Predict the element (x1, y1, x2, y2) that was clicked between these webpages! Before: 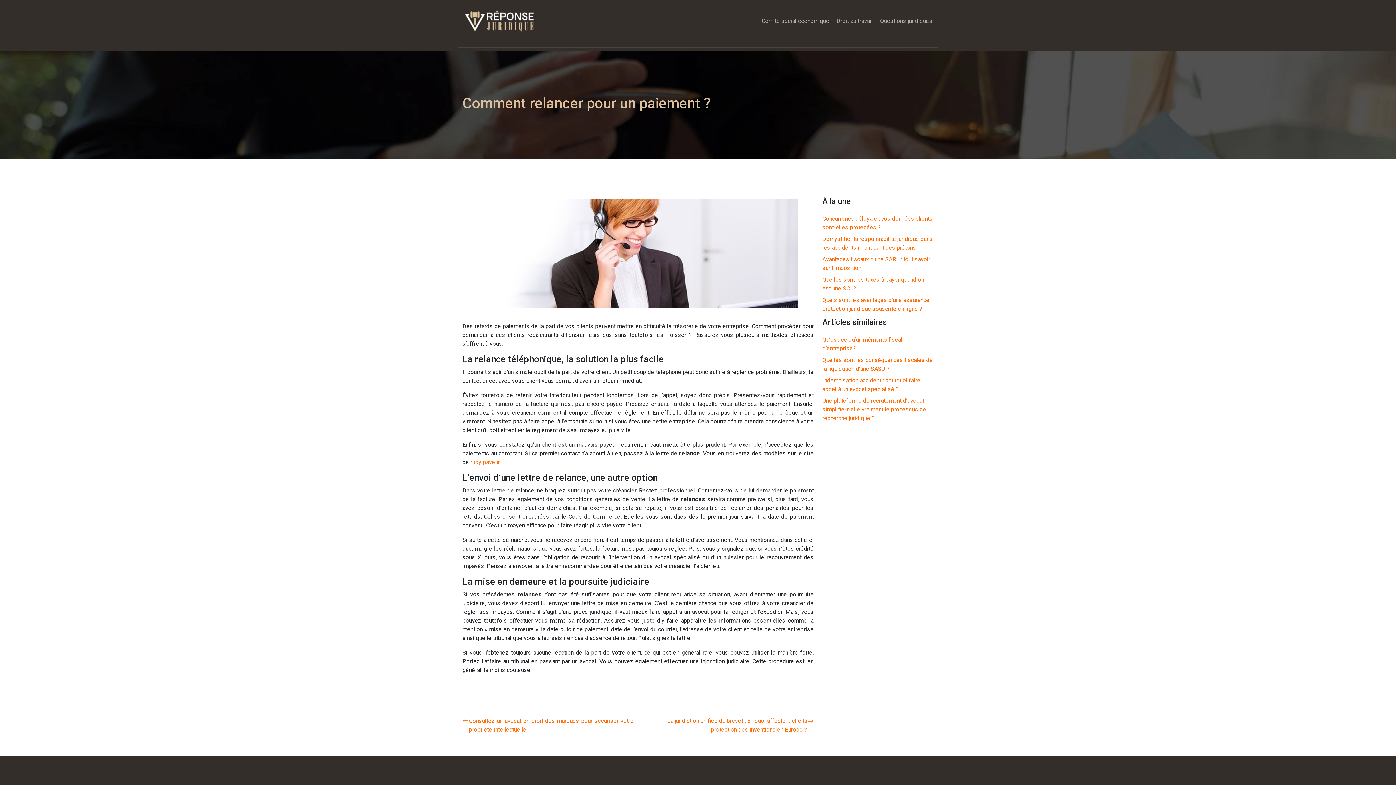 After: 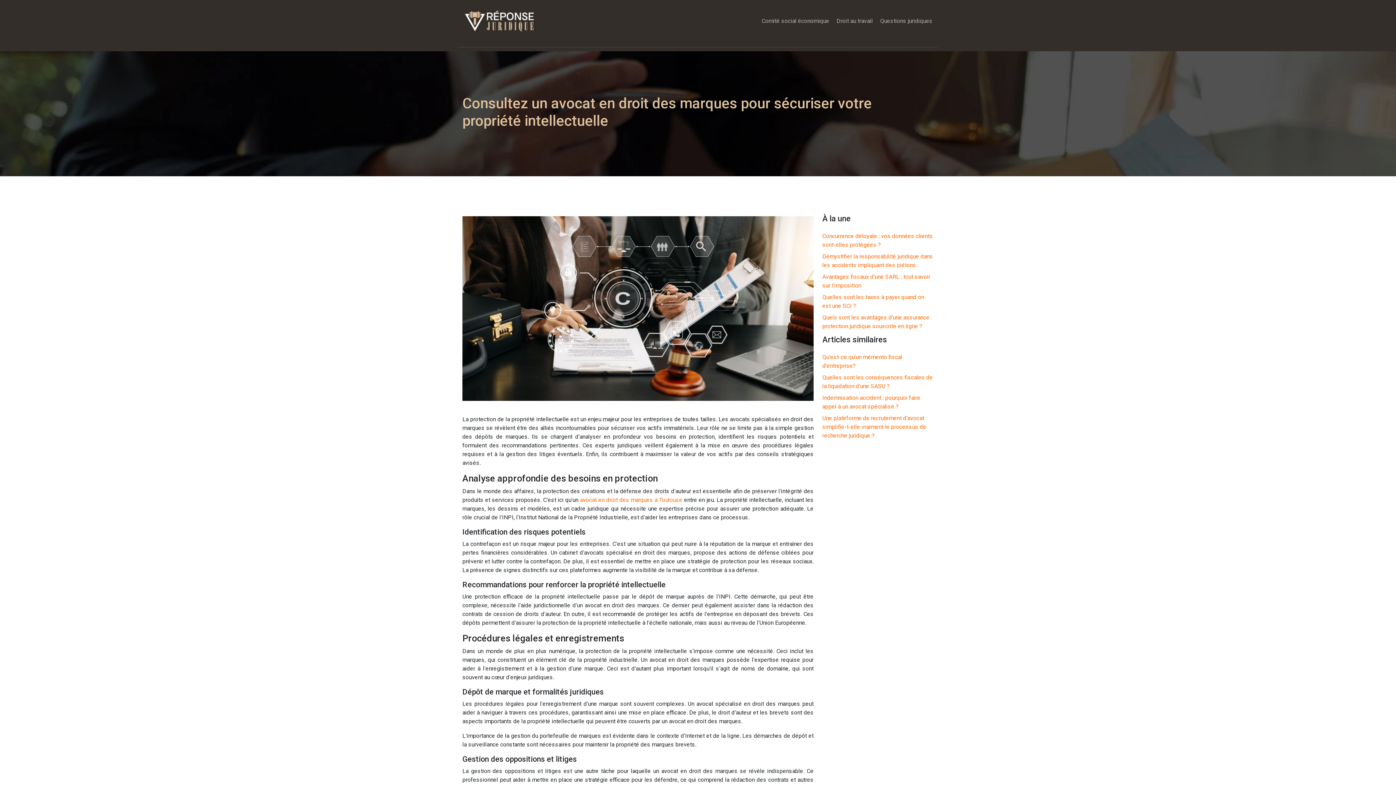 Action: bbox: (462, 717, 633, 734) label: Consultez un avocat en droit des marques pour sécuriser votre propriété intellectuelle